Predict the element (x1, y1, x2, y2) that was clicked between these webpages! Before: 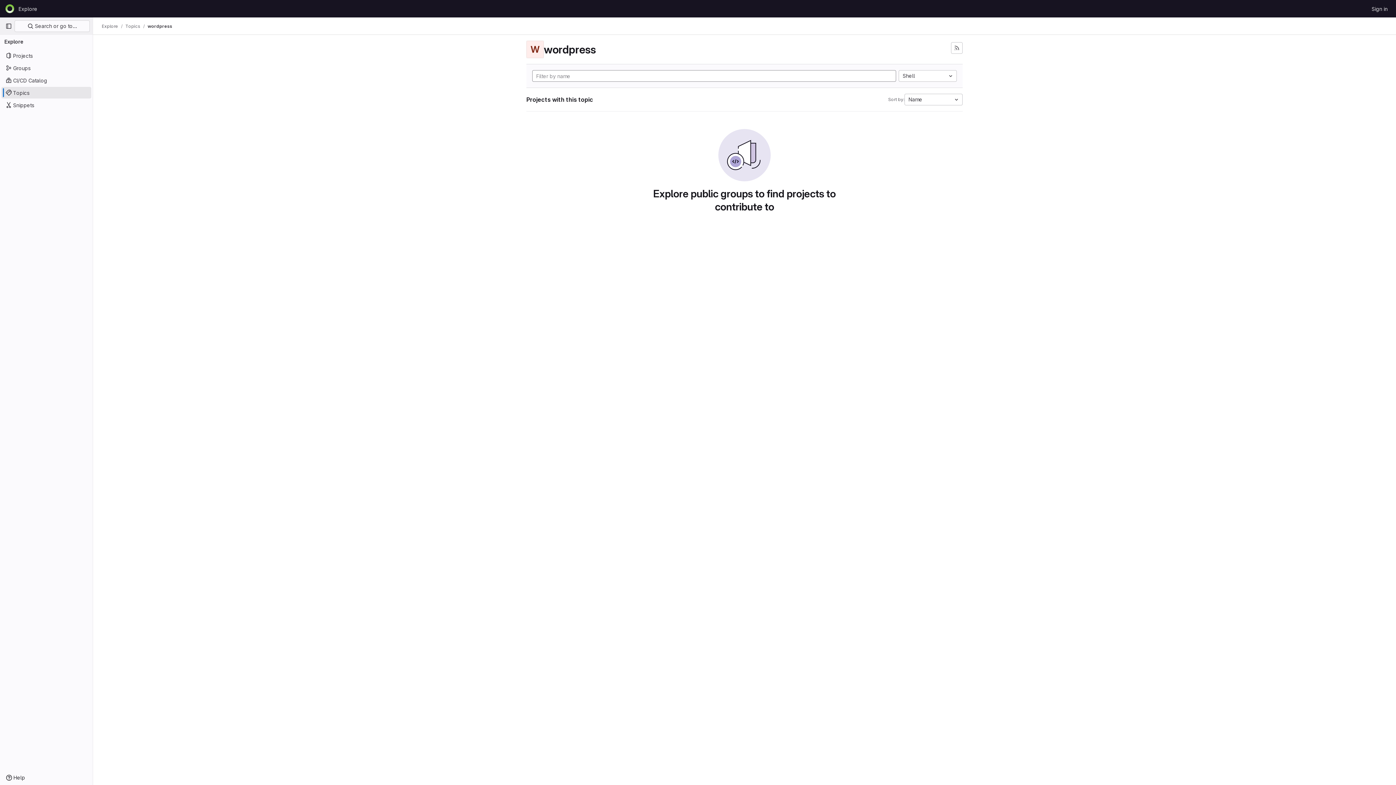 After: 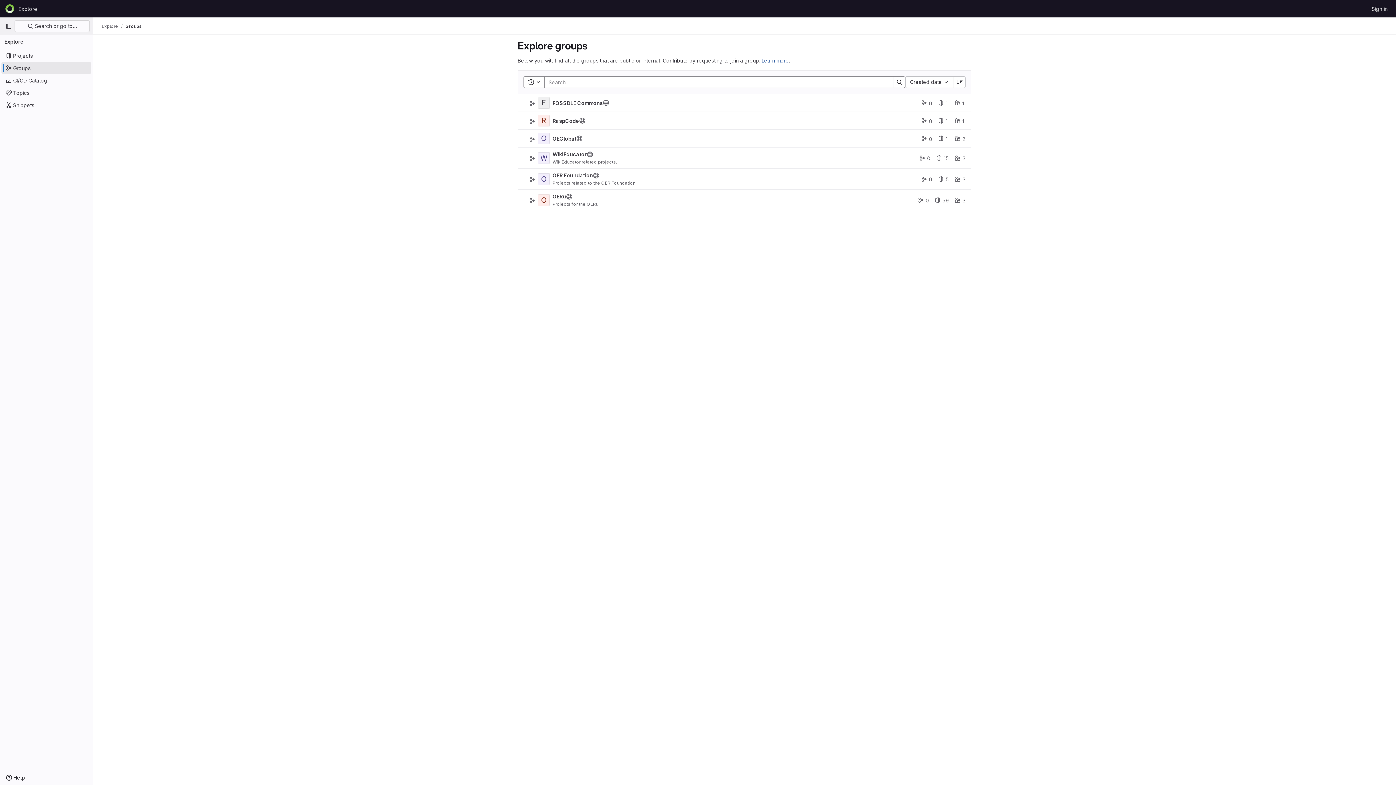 Action: label: Groups bbox: (1, 62, 91, 73)